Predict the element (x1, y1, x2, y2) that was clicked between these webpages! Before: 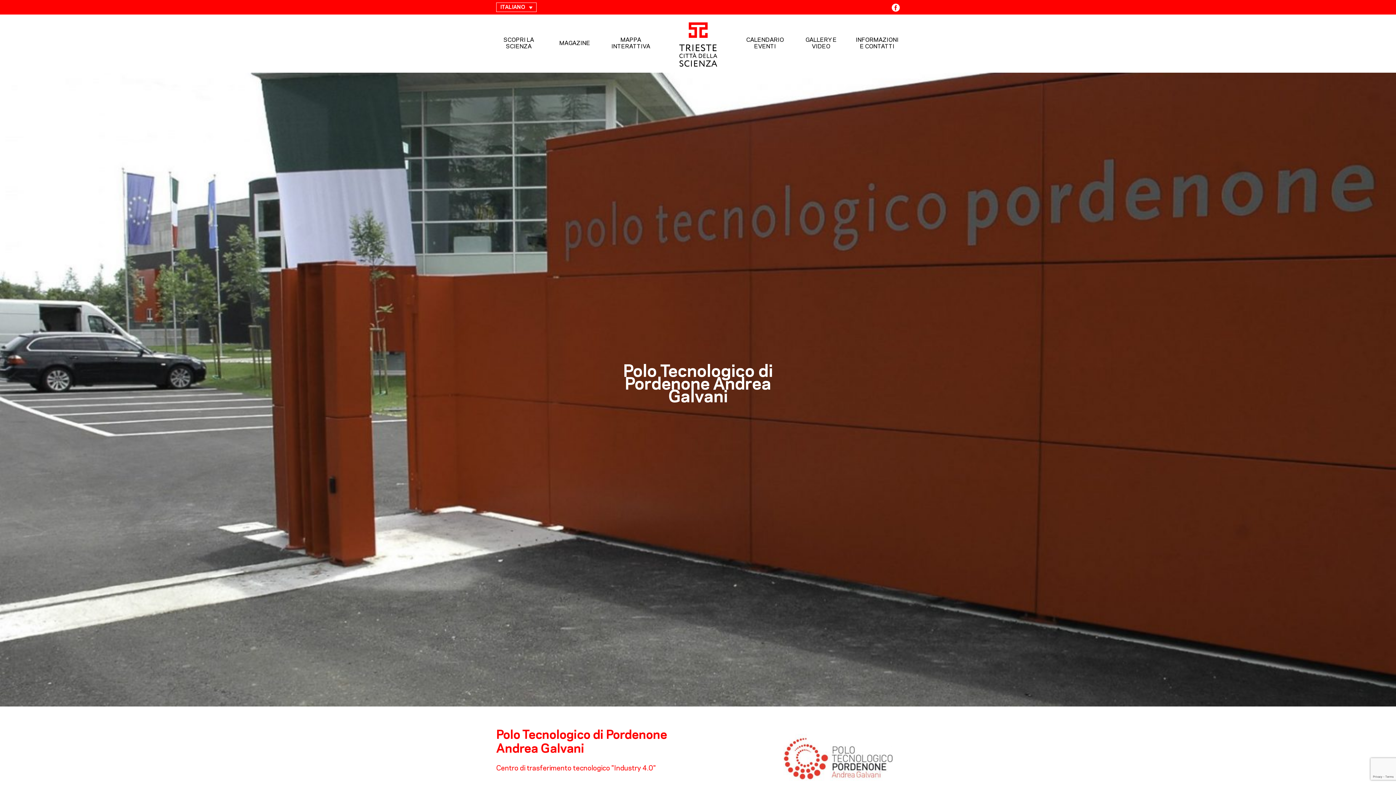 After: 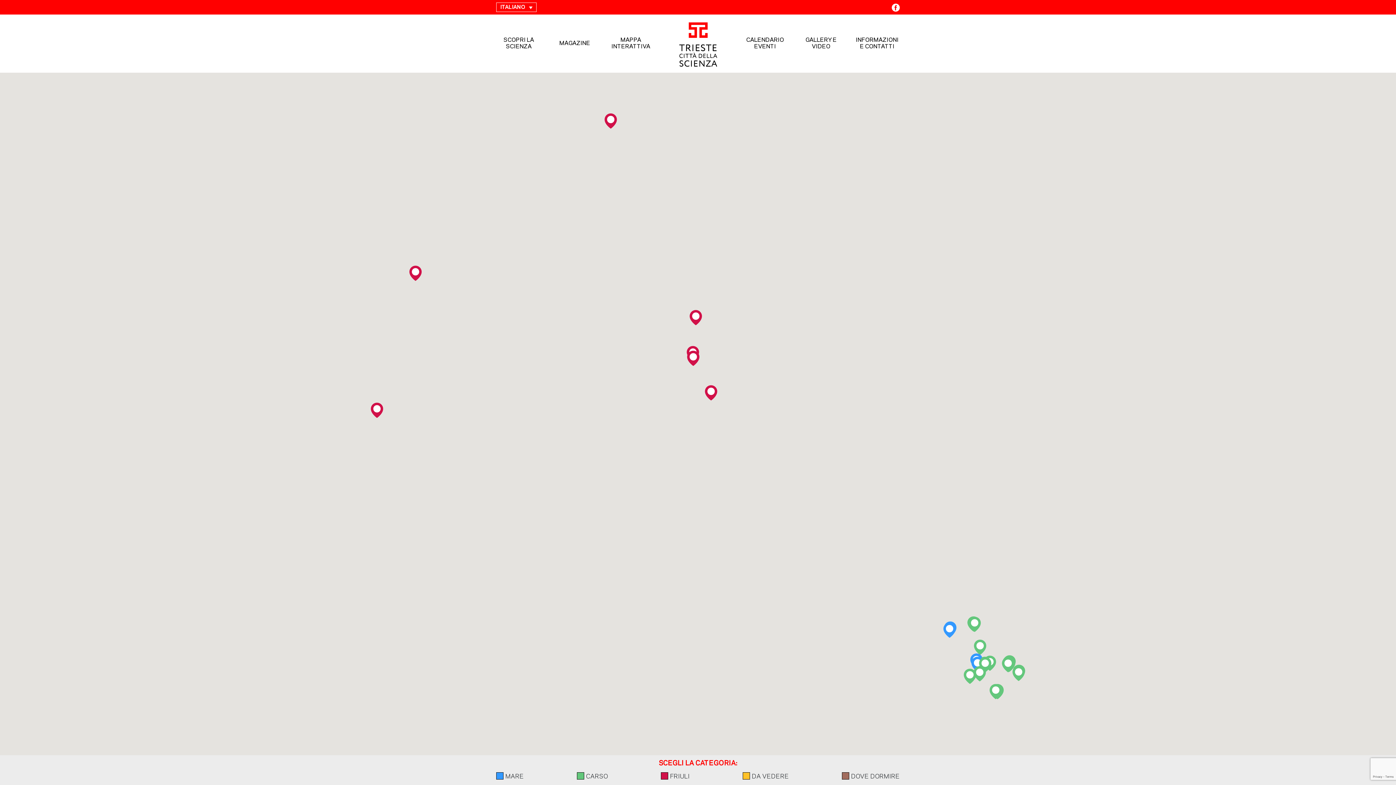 Action: bbox: (608, 37, 653, 50) label: MAPPA INTERATTIVA